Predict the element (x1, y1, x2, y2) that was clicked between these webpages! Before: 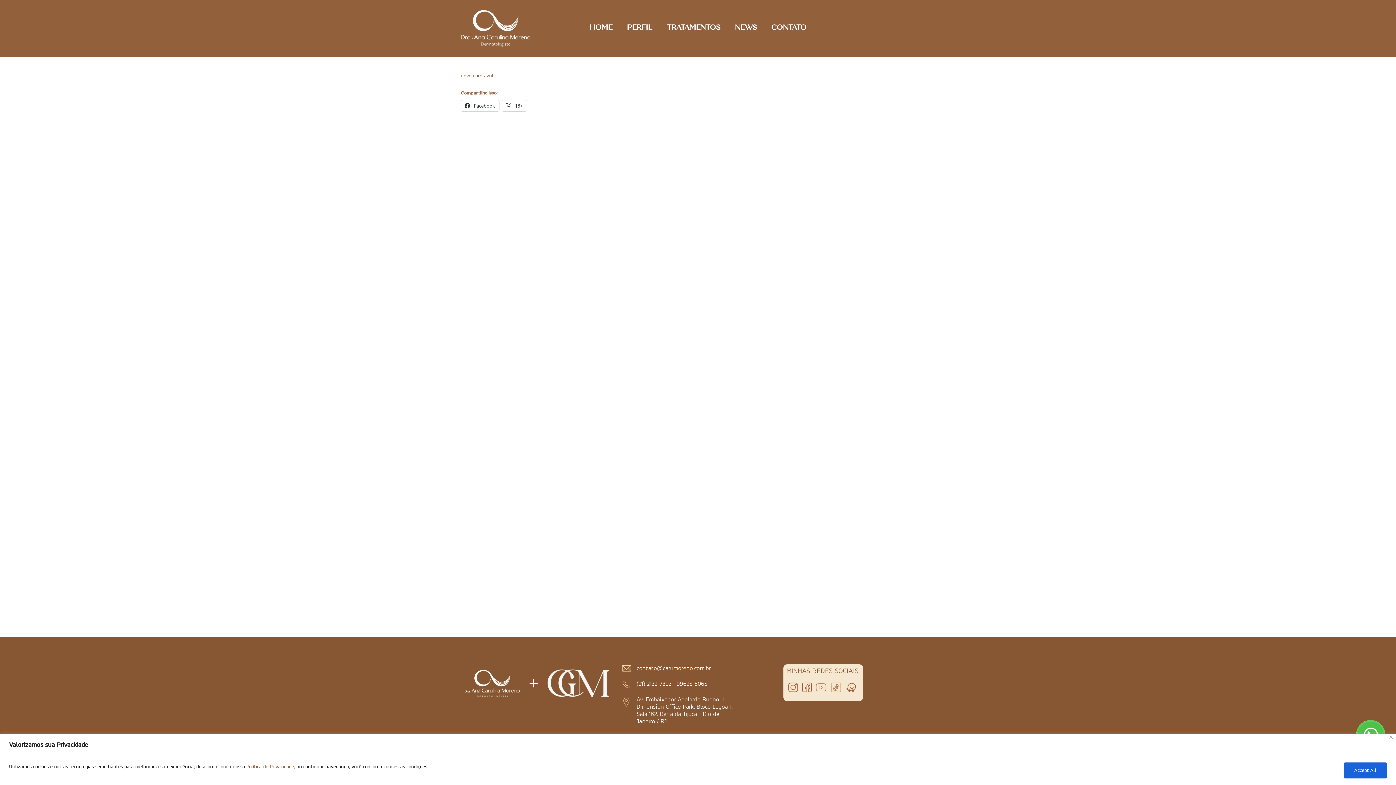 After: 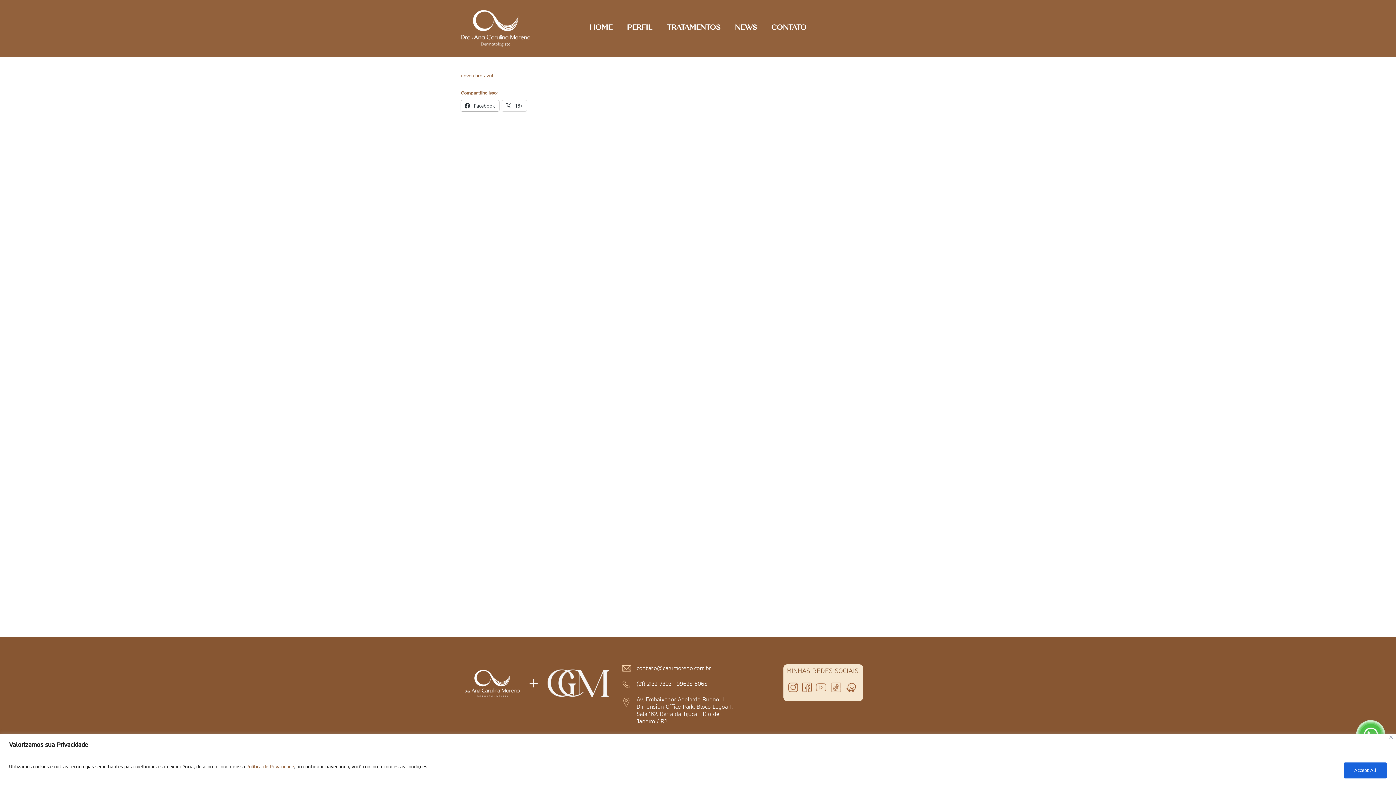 Action: bbox: (460, 100, 499, 111) label:  Facebook